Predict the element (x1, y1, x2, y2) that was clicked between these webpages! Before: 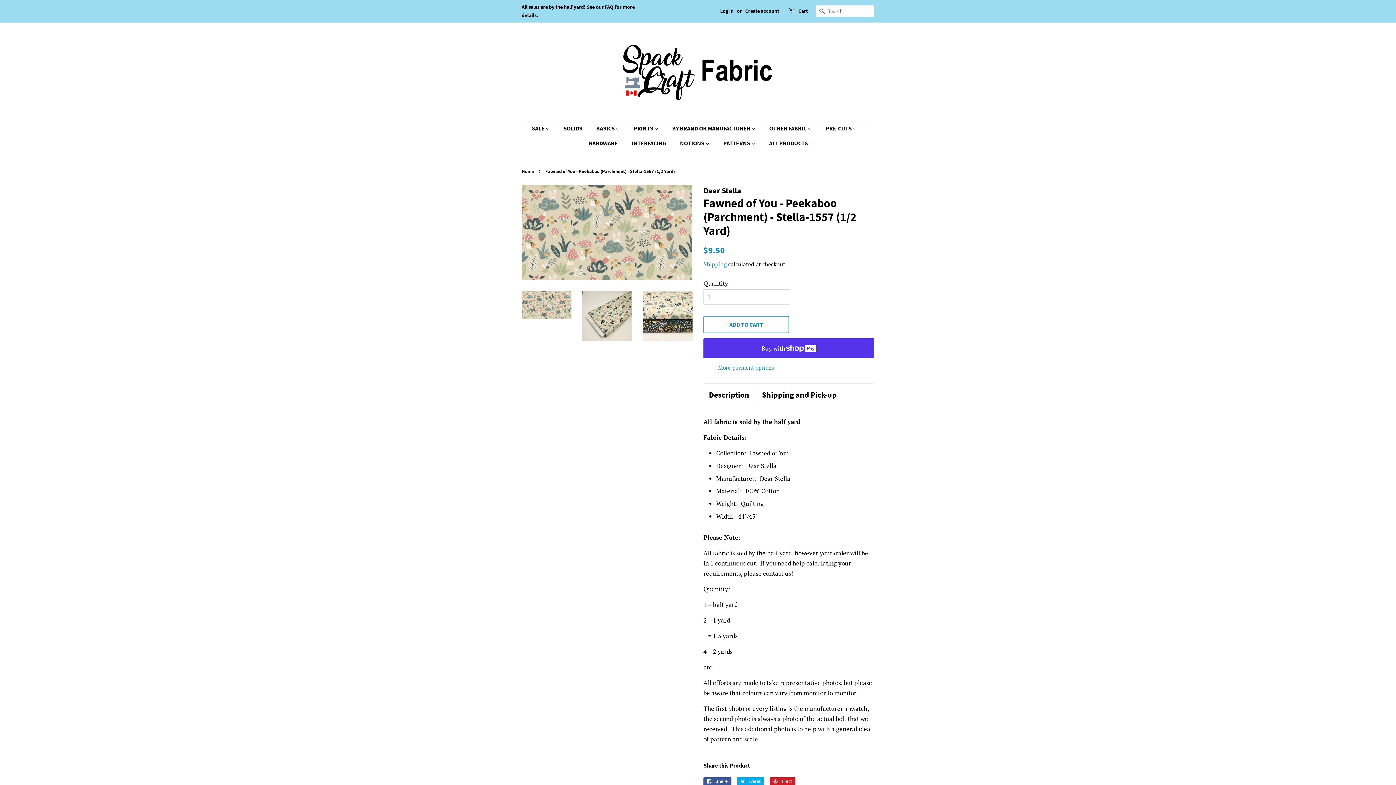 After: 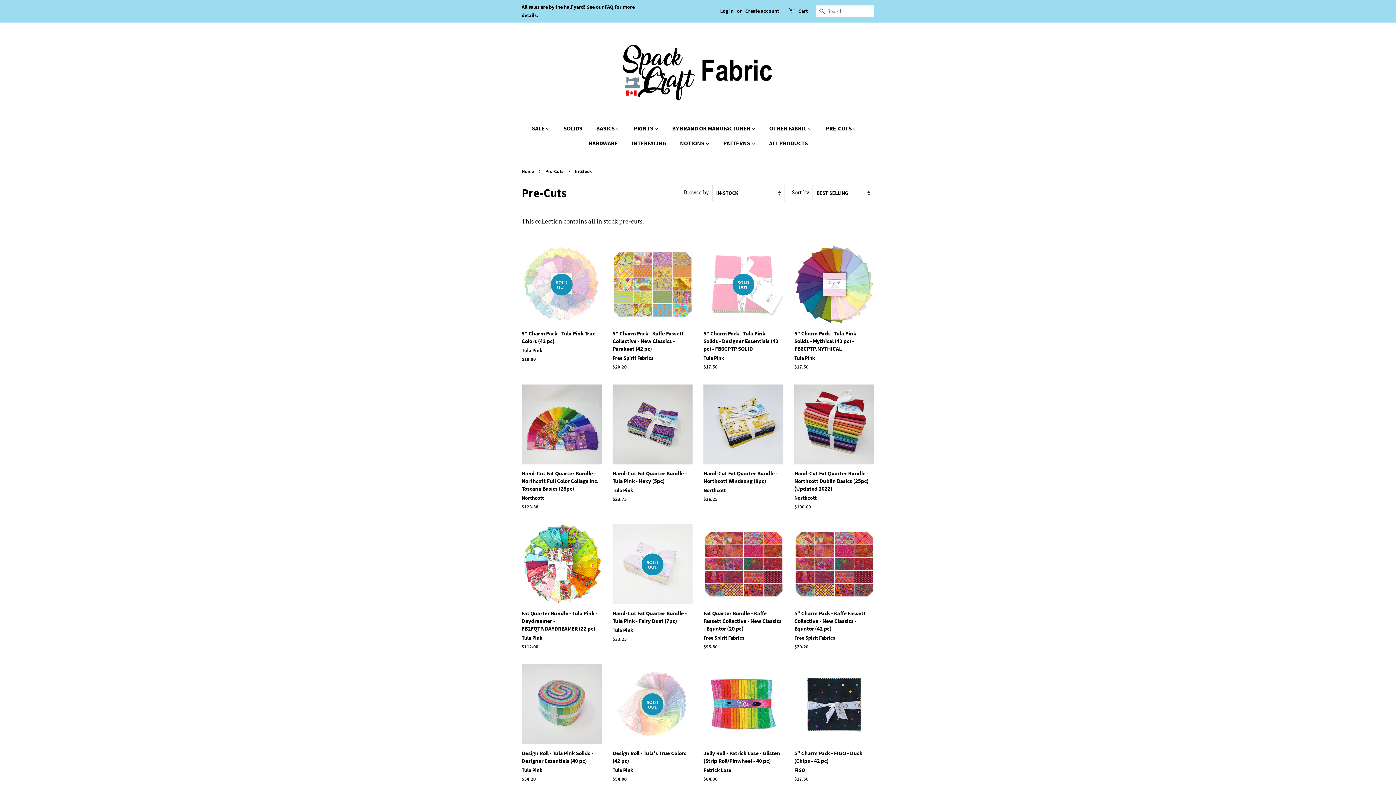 Action: label: PRE-CUTS  bbox: (820, 121, 864, 136)